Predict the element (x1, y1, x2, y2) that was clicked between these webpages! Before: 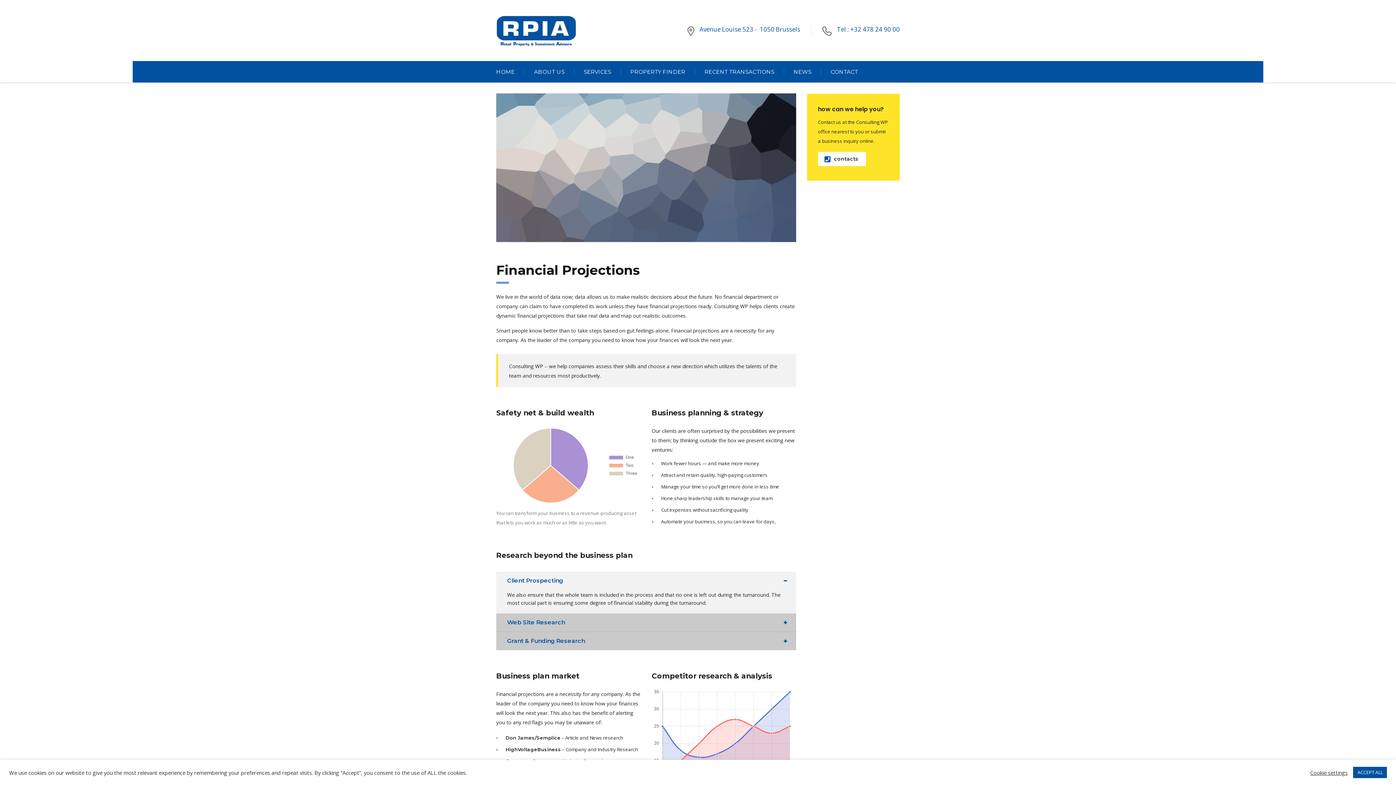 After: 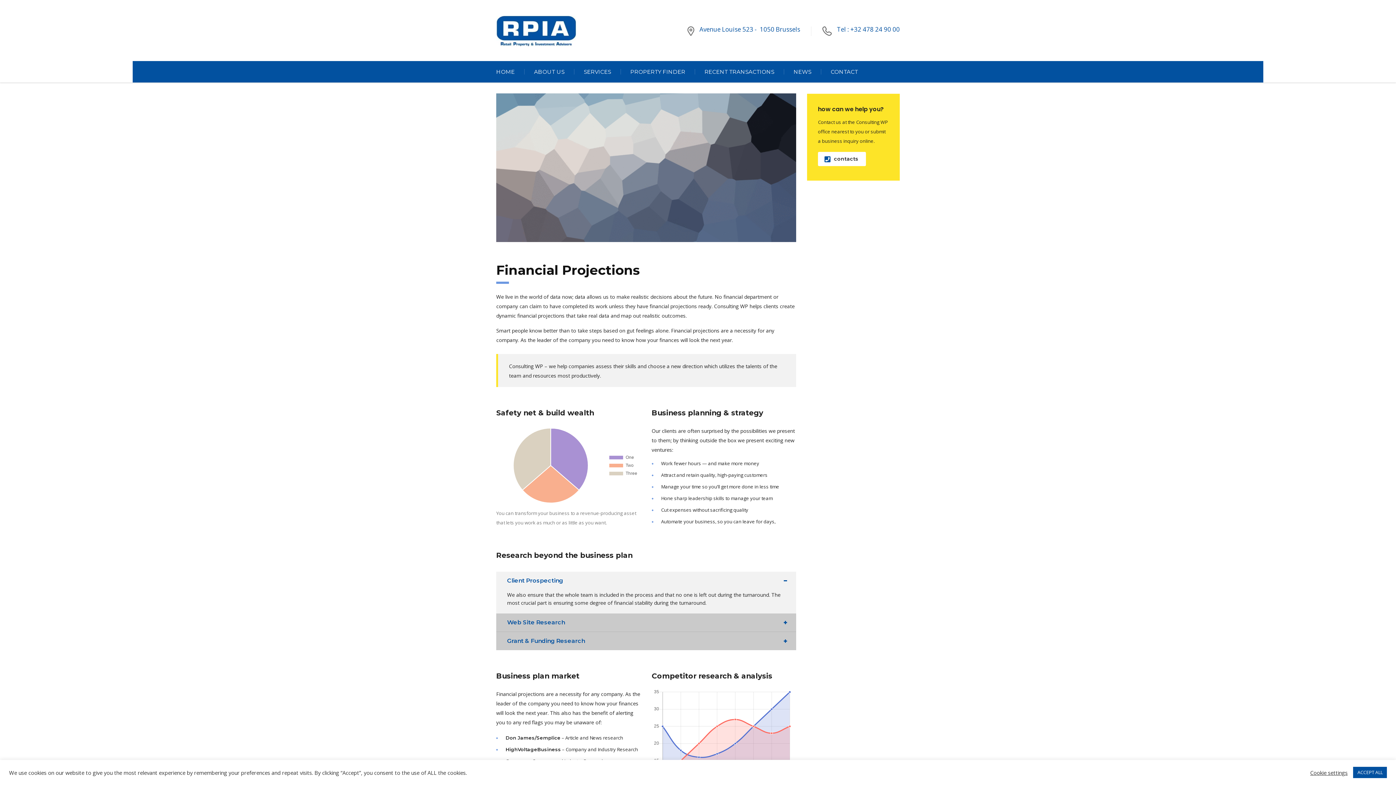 Action: label: Client Prospecting bbox: (496, 571, 796, 590)